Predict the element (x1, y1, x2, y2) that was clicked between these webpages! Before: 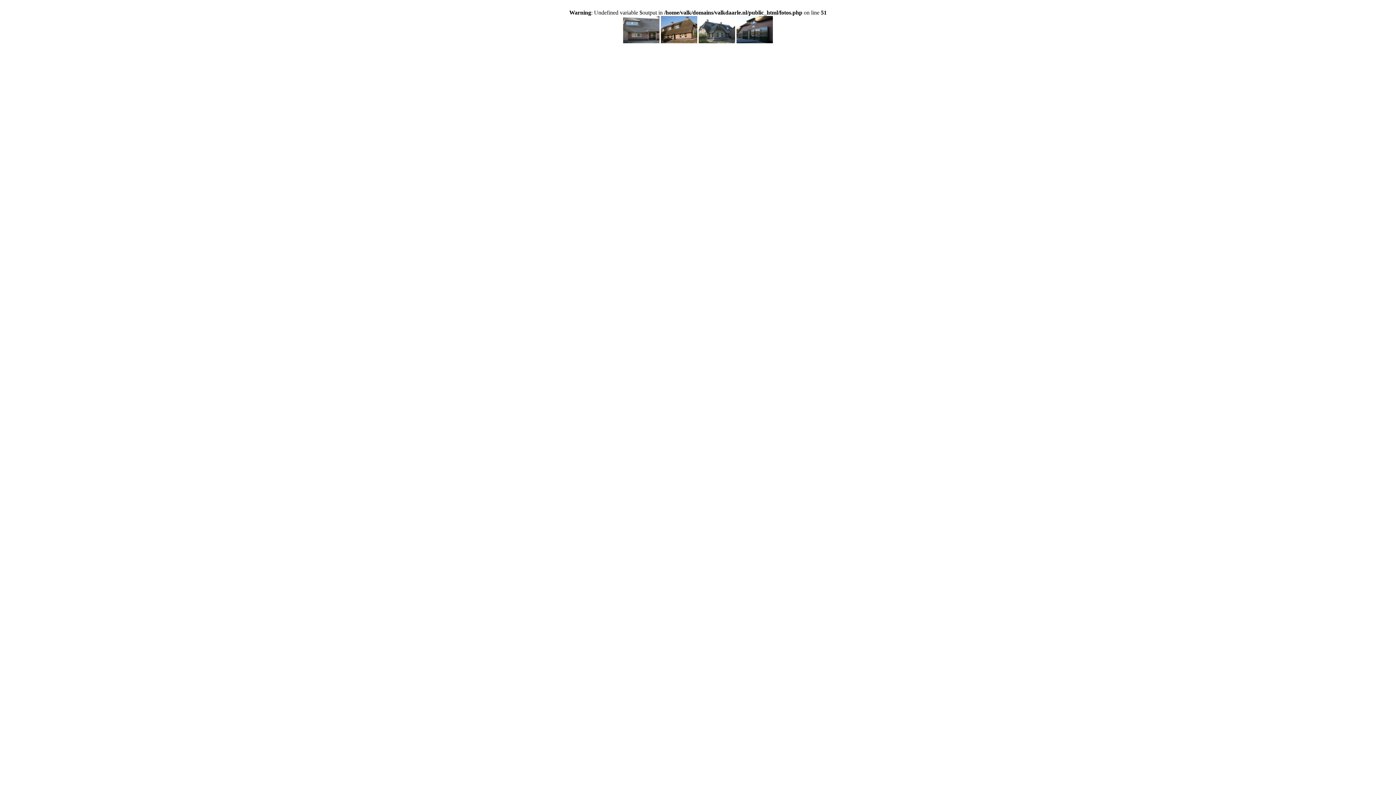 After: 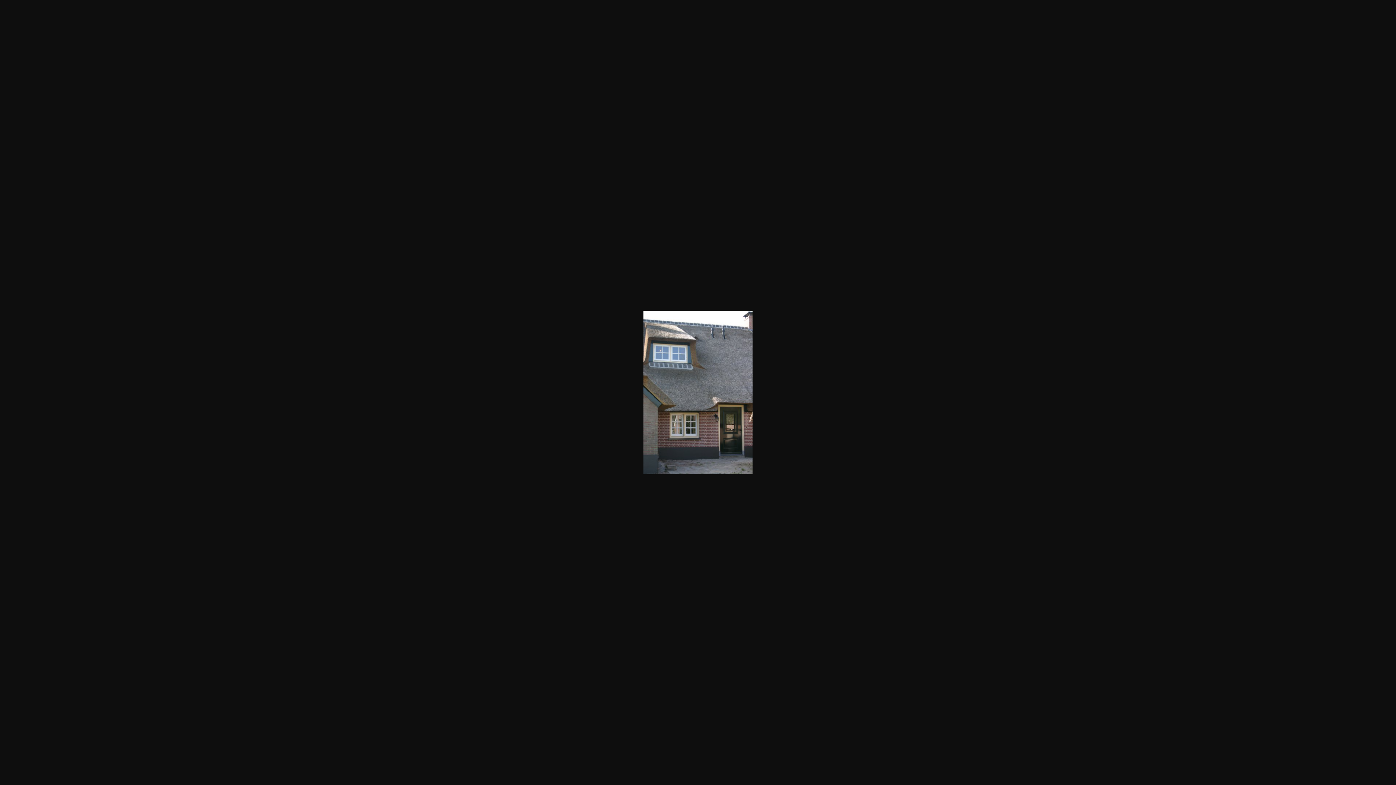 Action: bbox: (623, 38, 659, 44)